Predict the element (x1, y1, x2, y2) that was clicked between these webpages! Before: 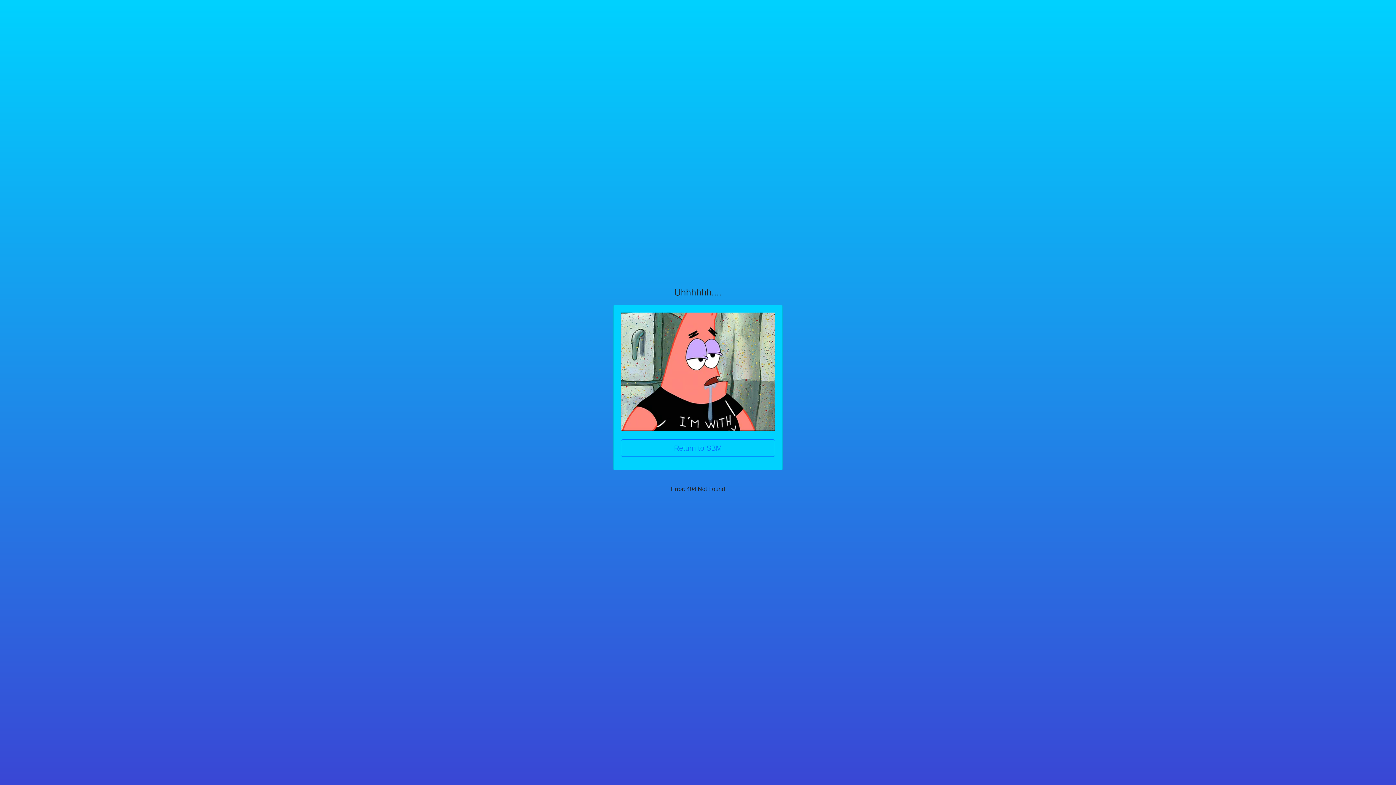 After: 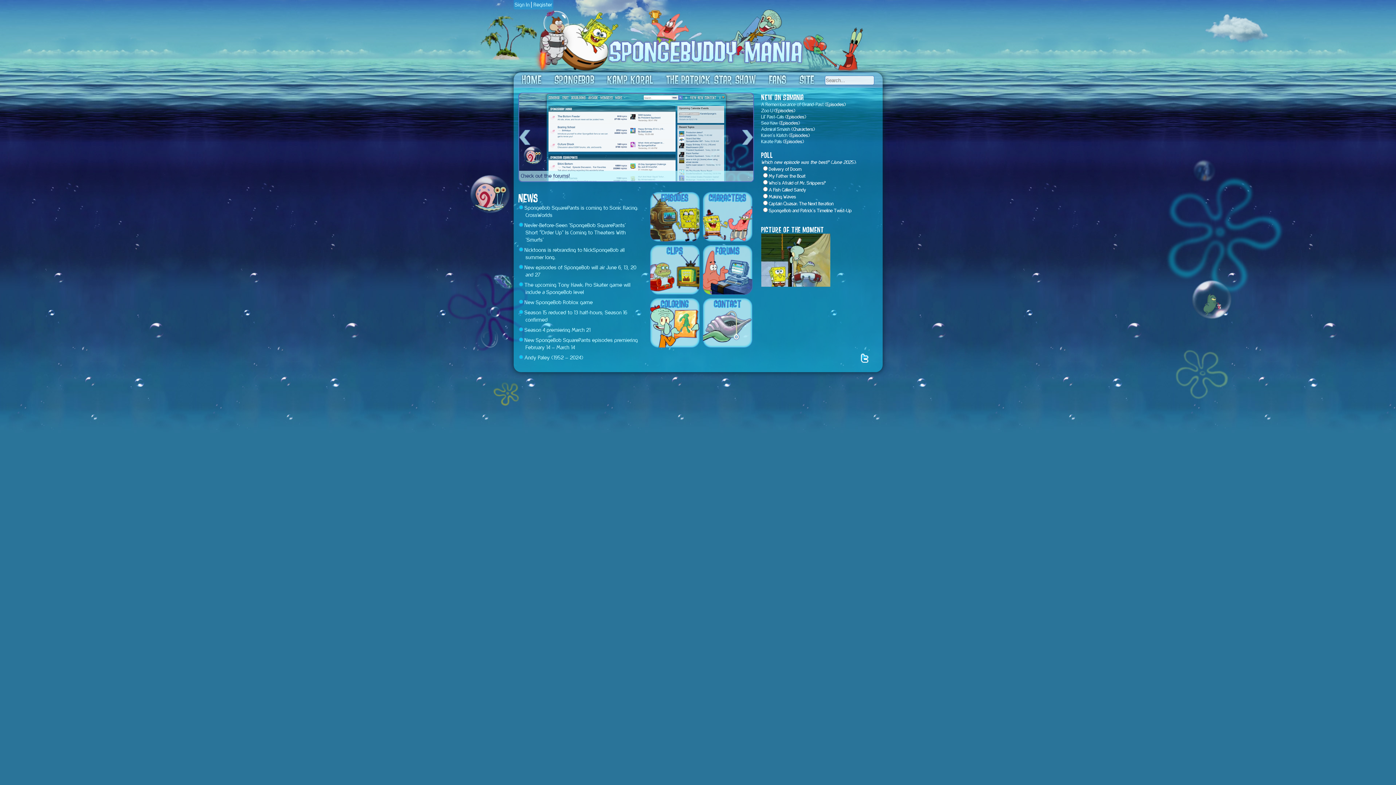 Action: bbox: (620, 439, 775, 457) label: Return to SBM